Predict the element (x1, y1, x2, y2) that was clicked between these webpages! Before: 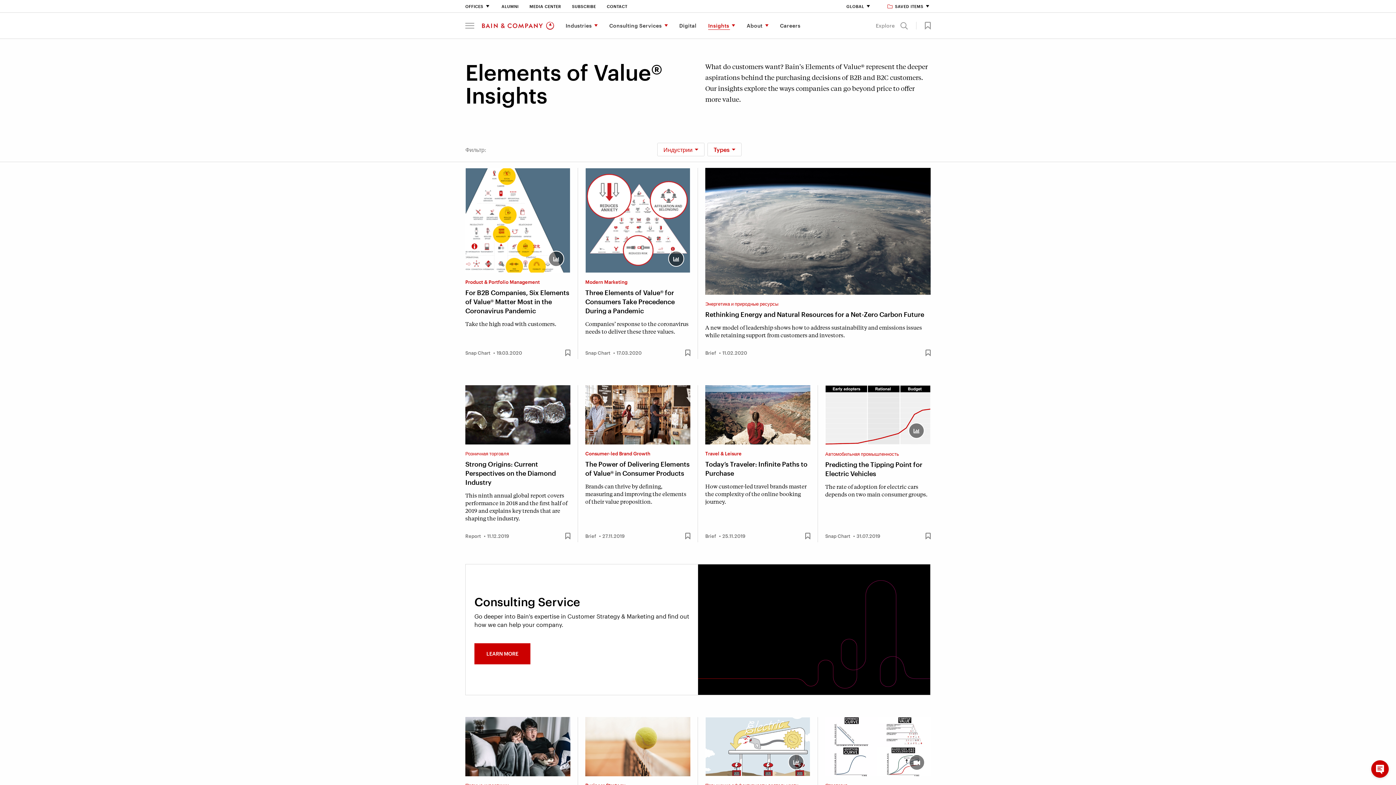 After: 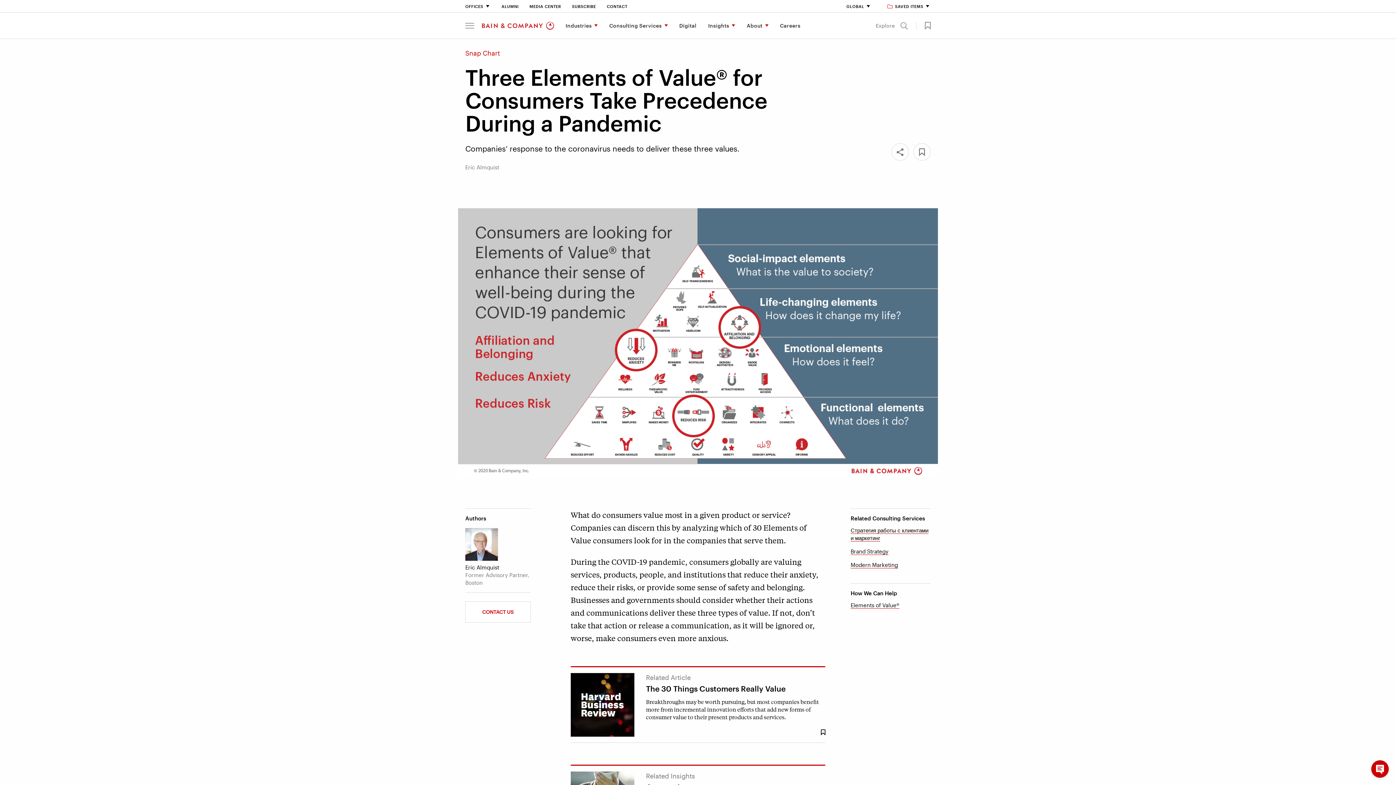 Action: bbox: (585, 168, 690, 272)